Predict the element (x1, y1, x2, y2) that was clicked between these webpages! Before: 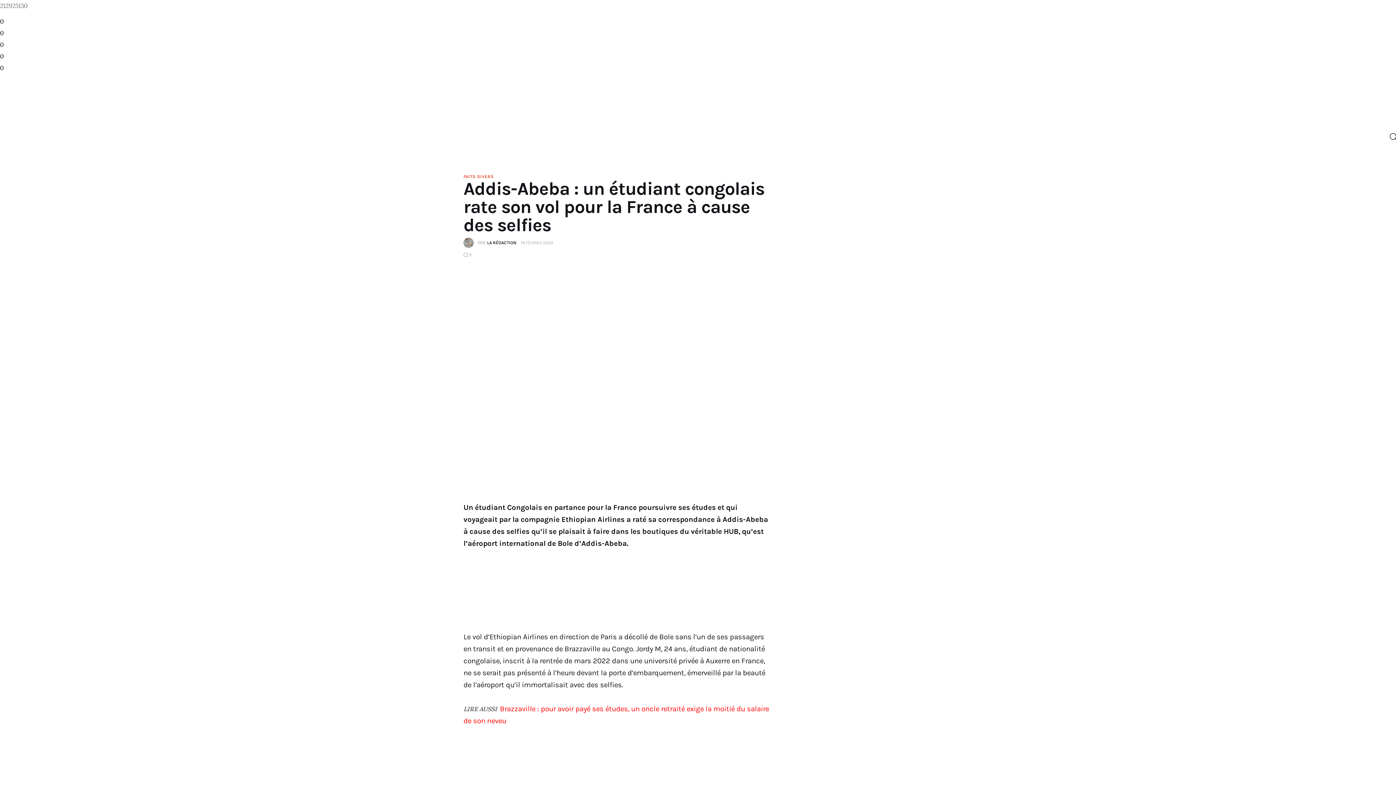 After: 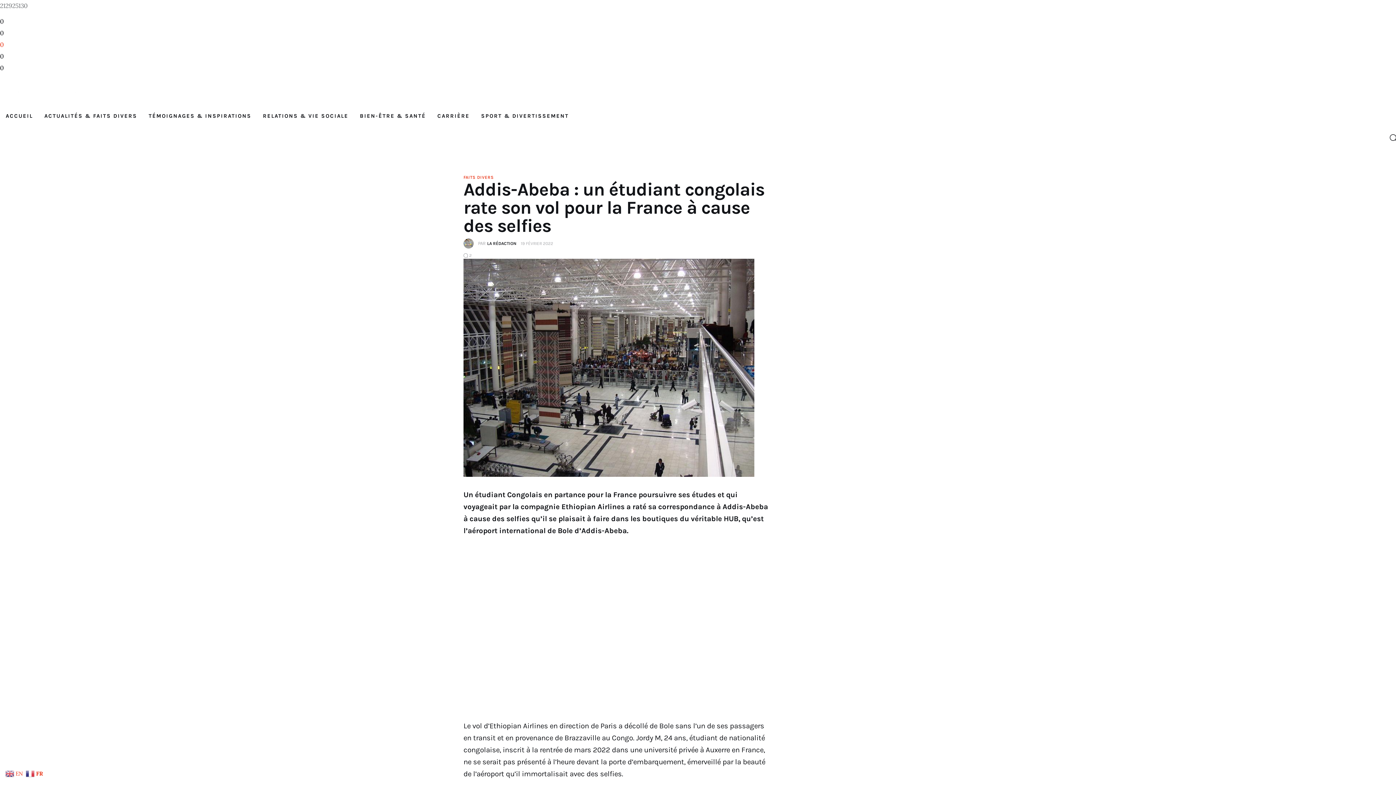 Action: bbox: (0, 40, 4, 48) label: YouTube